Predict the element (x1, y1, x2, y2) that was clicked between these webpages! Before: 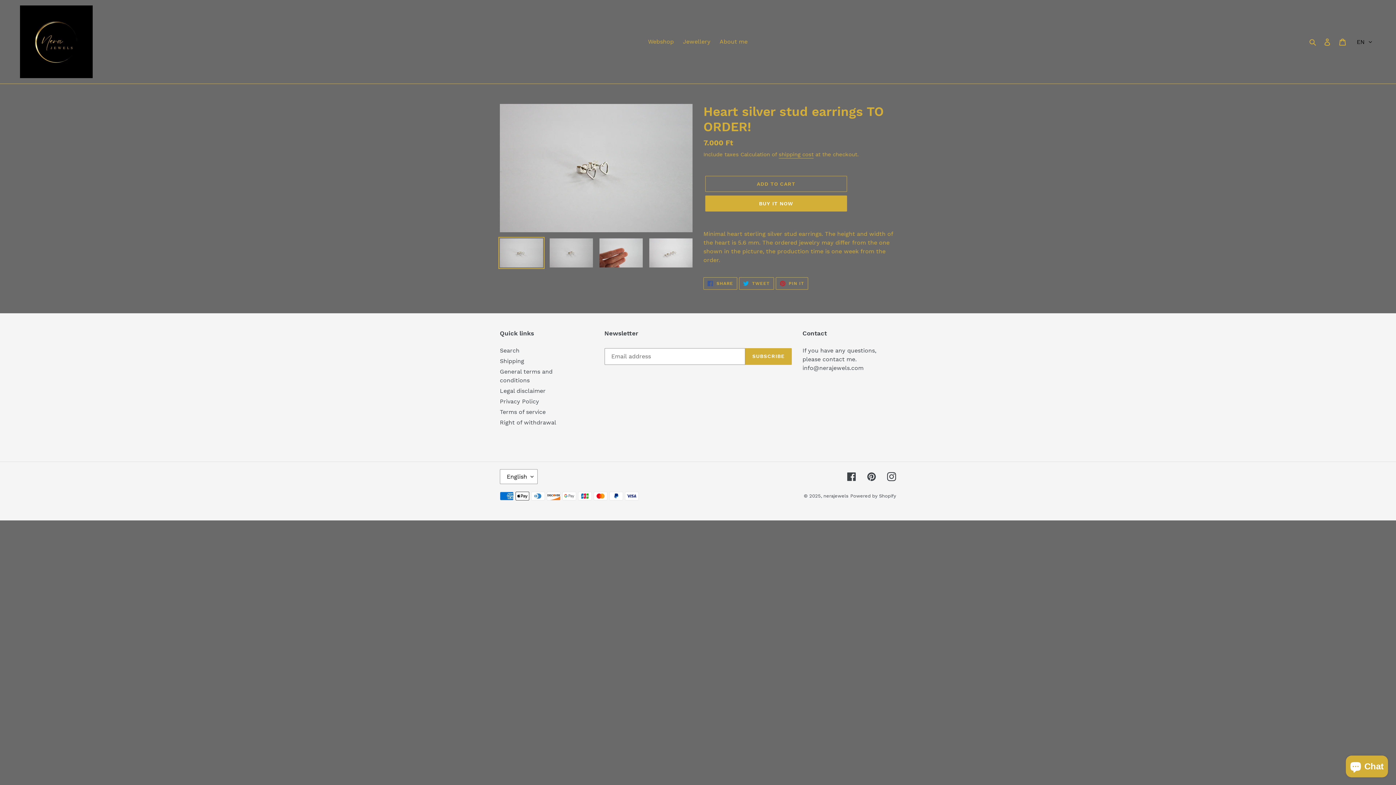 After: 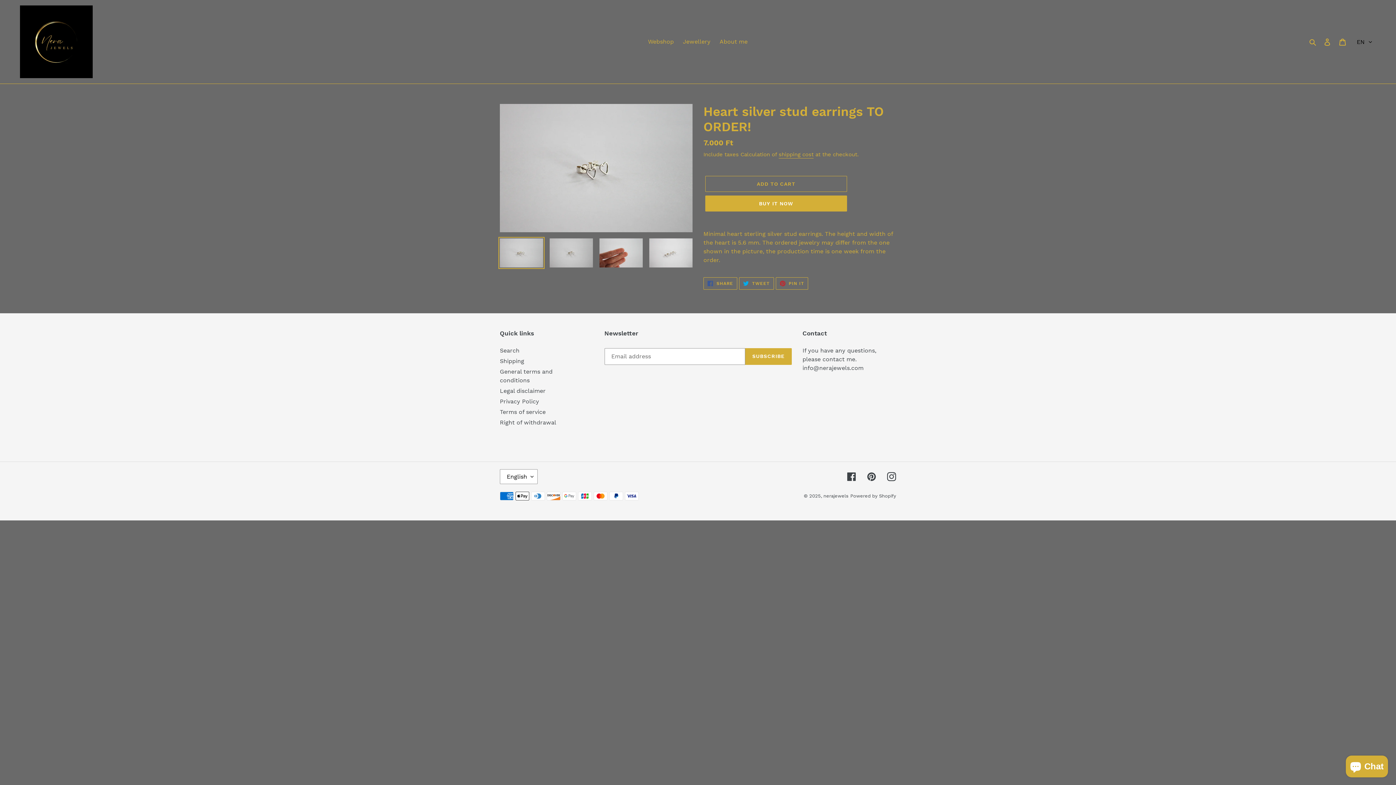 Action: bbox: (498, 237, 544, 269)